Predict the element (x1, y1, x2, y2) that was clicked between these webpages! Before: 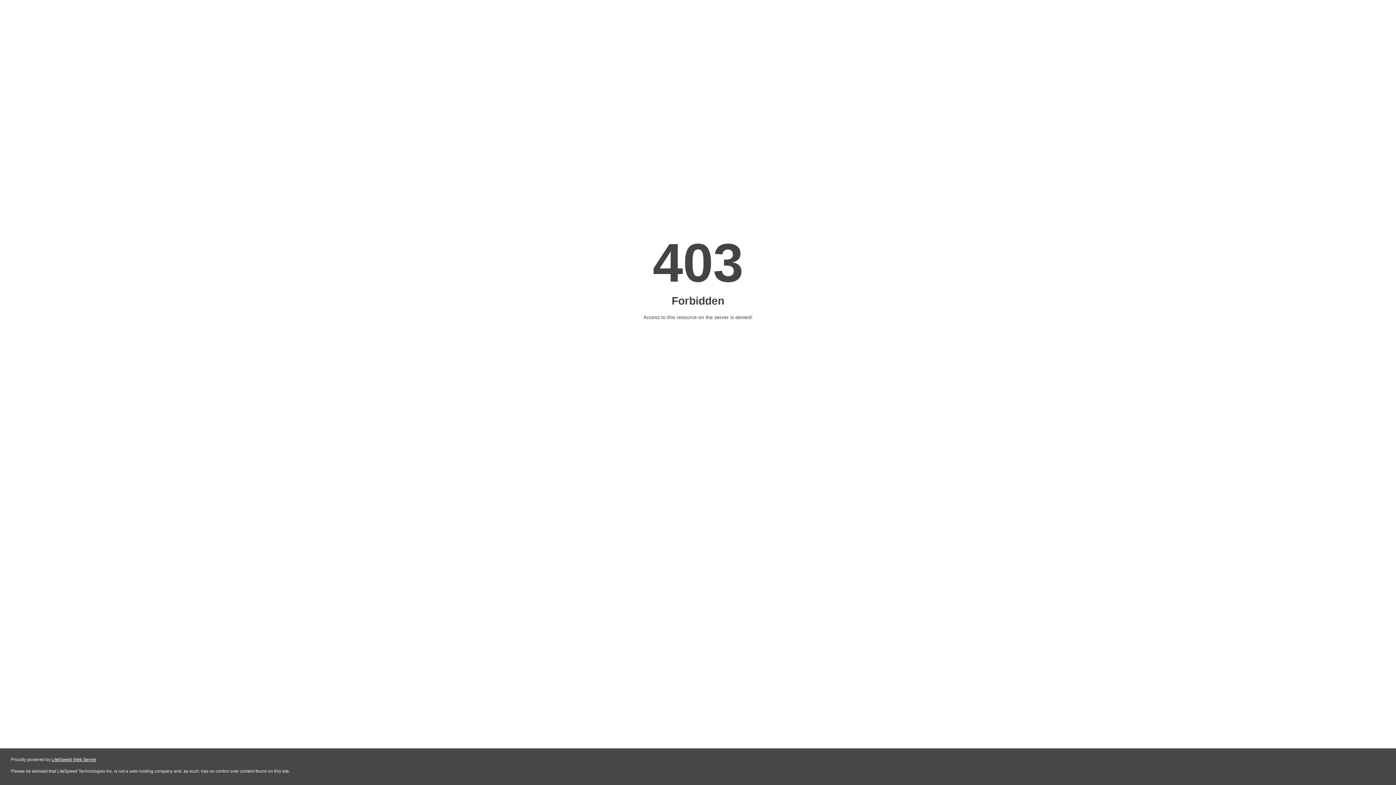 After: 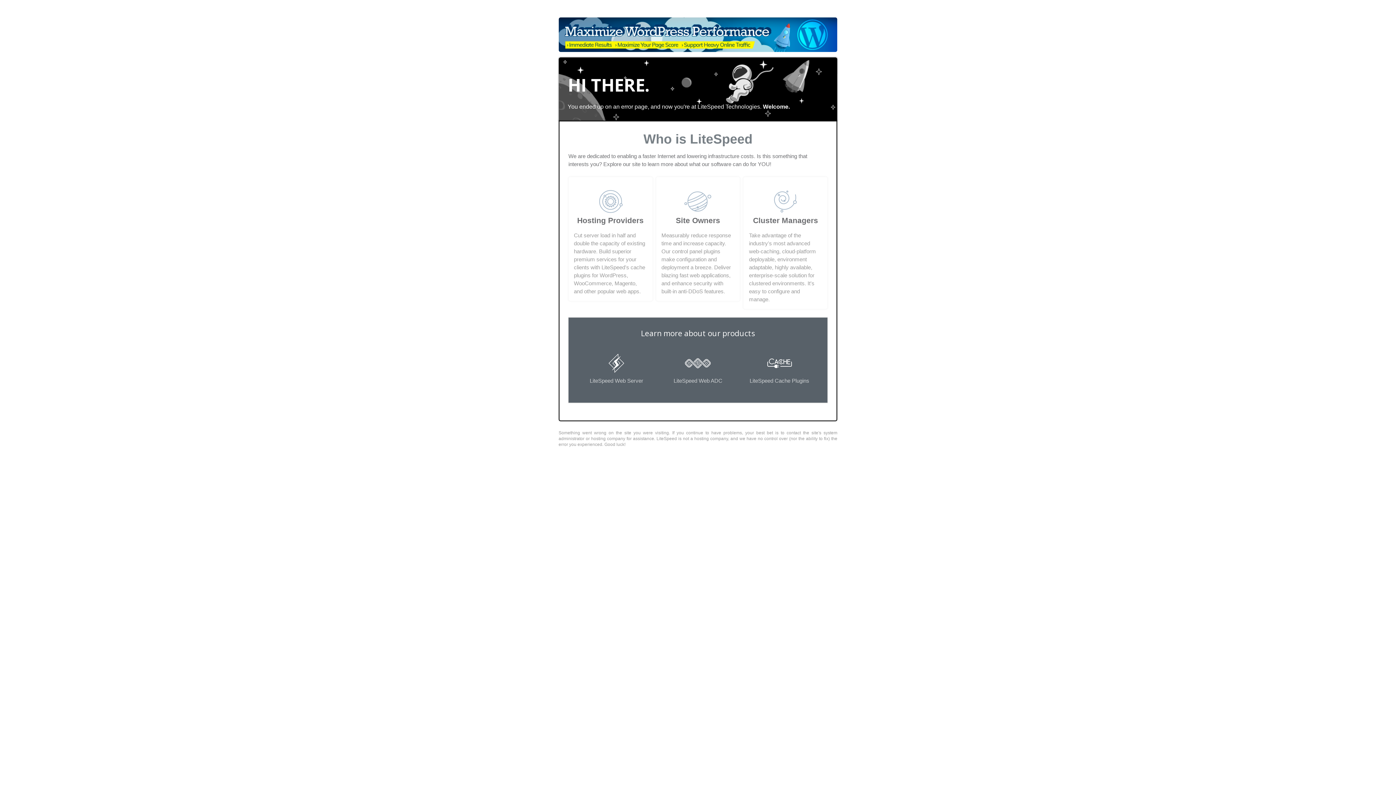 Action: bbox: (51, 757, 96, 762) label: LiteSpeed Web Server